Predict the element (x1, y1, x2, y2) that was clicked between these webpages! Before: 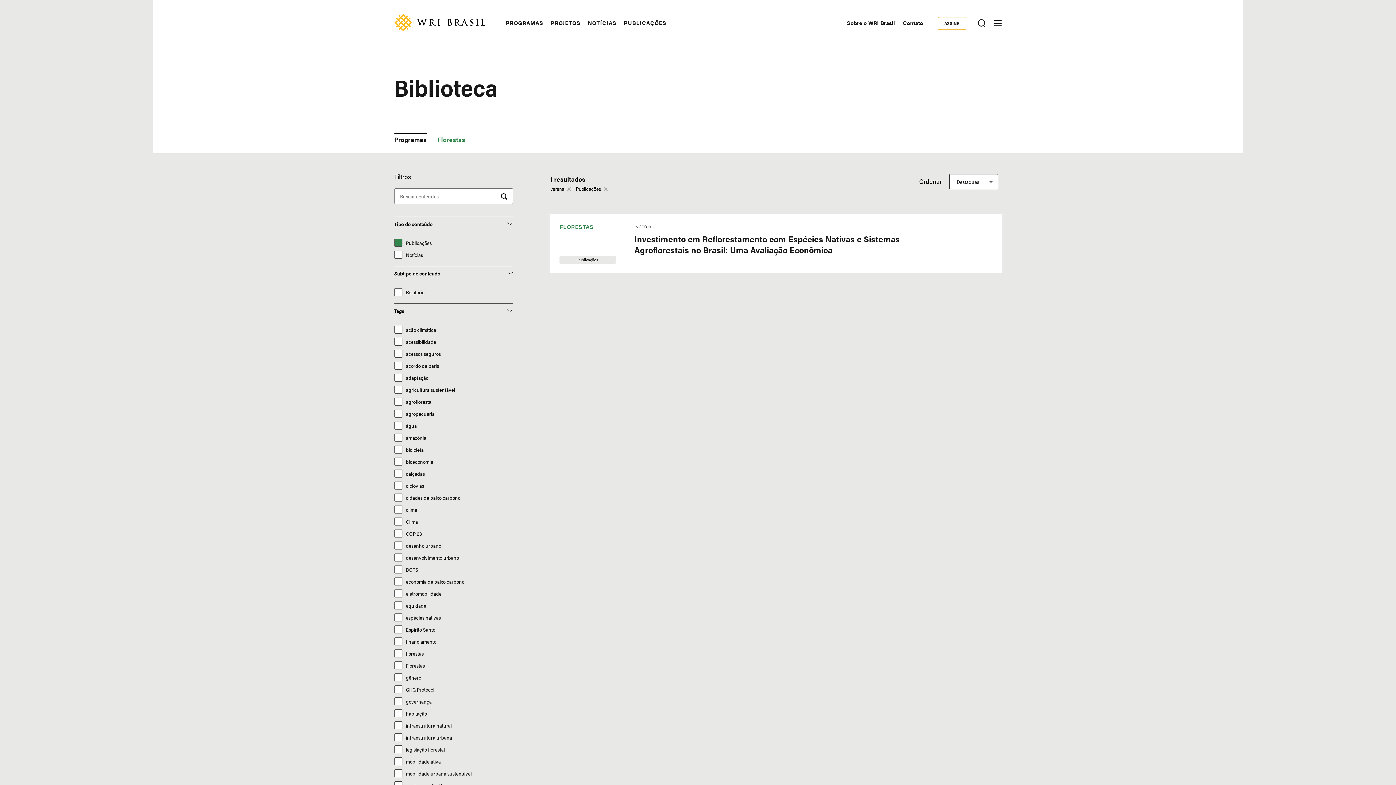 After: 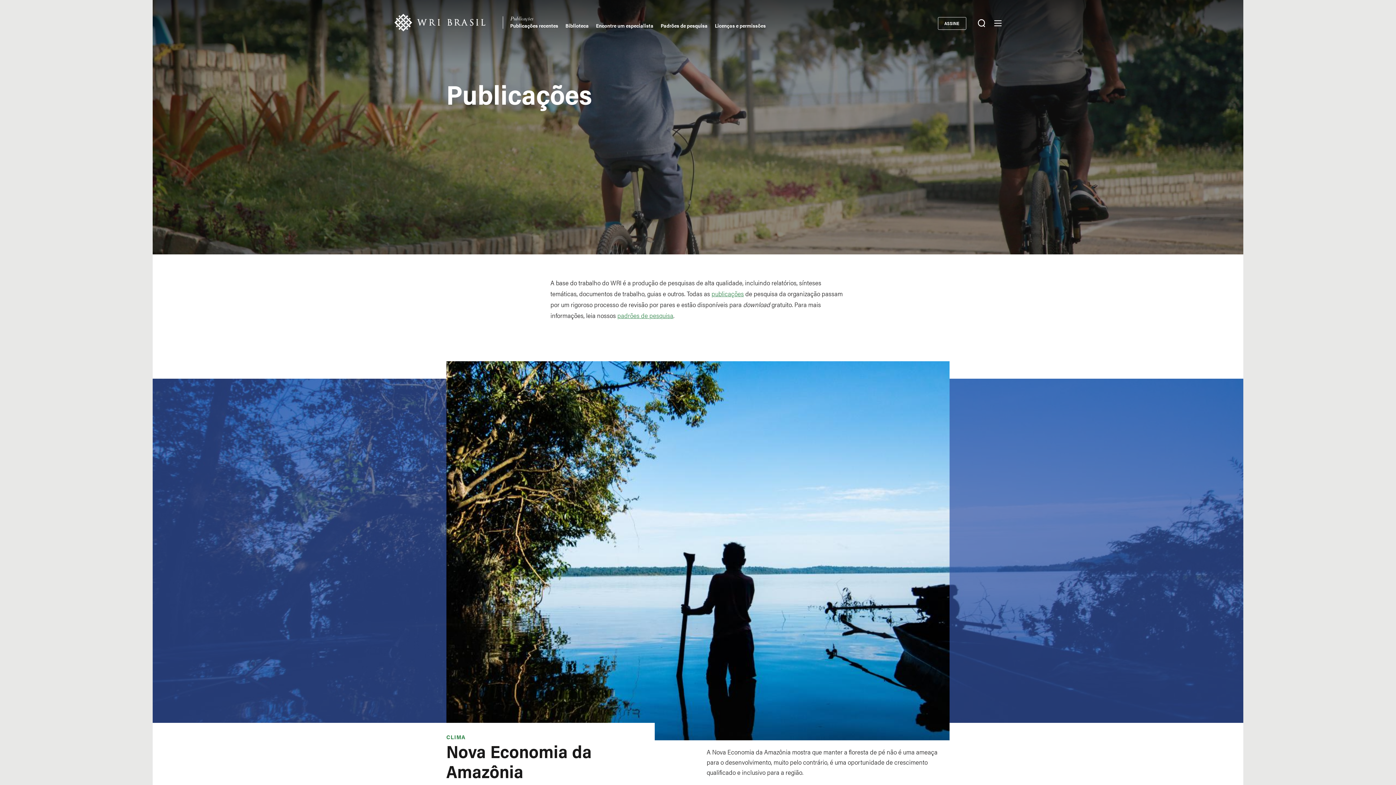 Action: label: PUBLICAÇÕES bbox: (624, 19, 666, 26)